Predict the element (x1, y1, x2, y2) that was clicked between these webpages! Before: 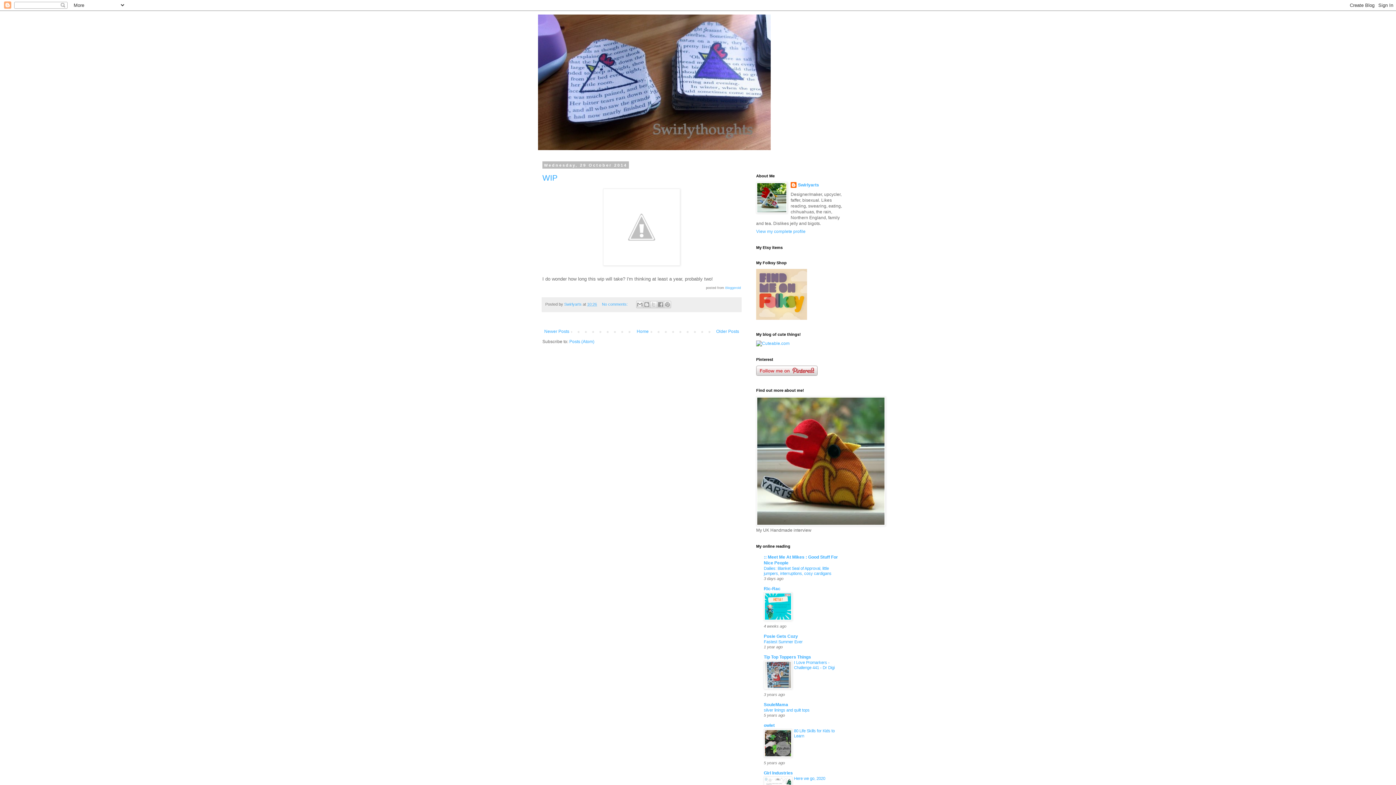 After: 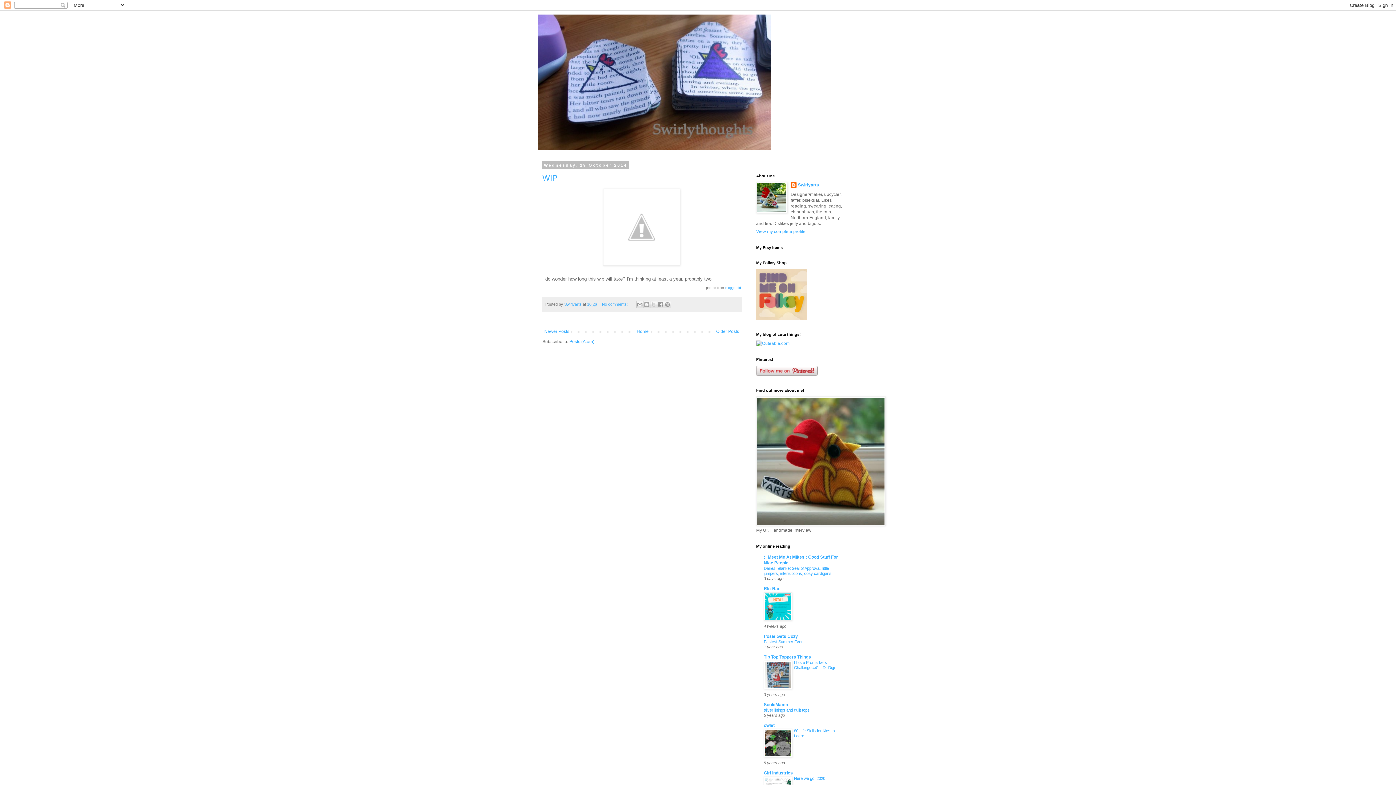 Action: bbox: (764, 754, 792, 758)